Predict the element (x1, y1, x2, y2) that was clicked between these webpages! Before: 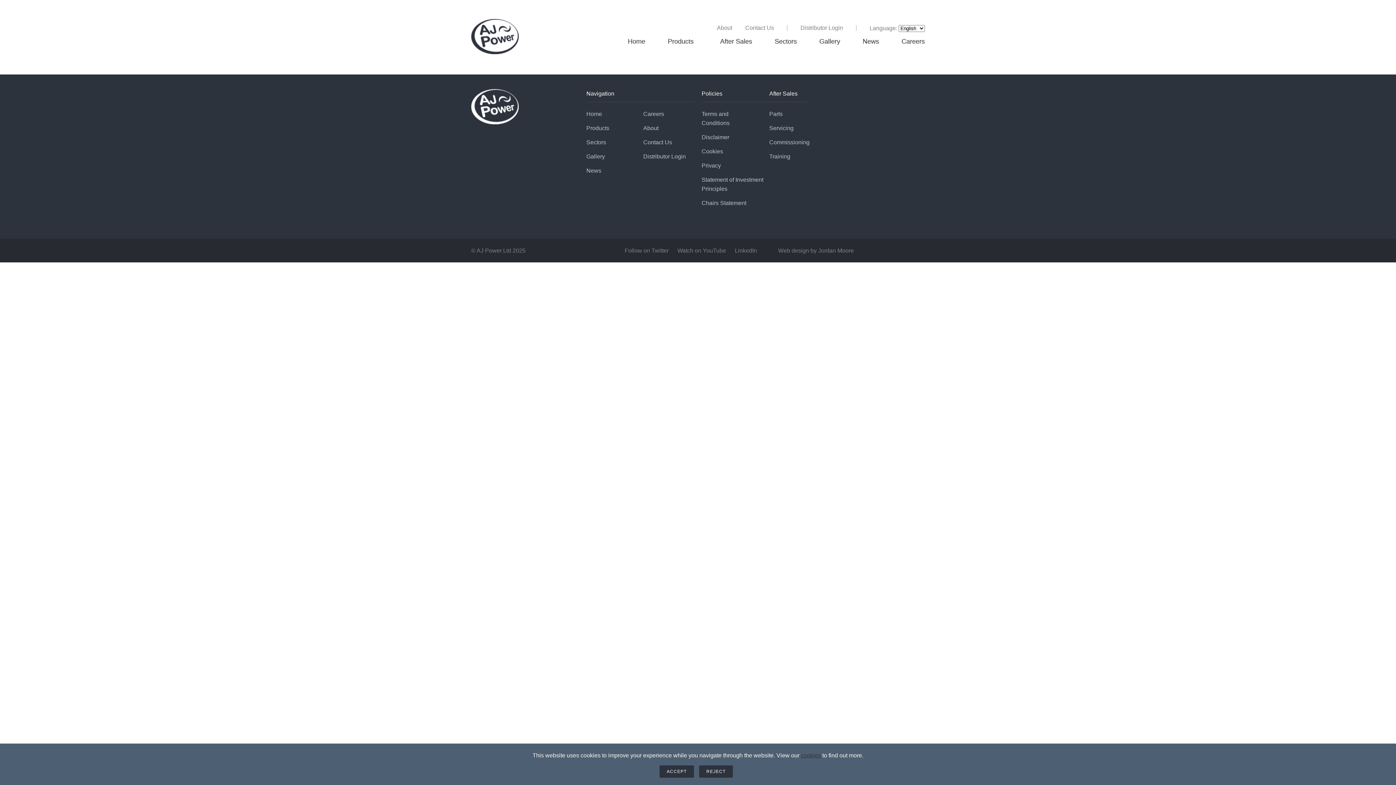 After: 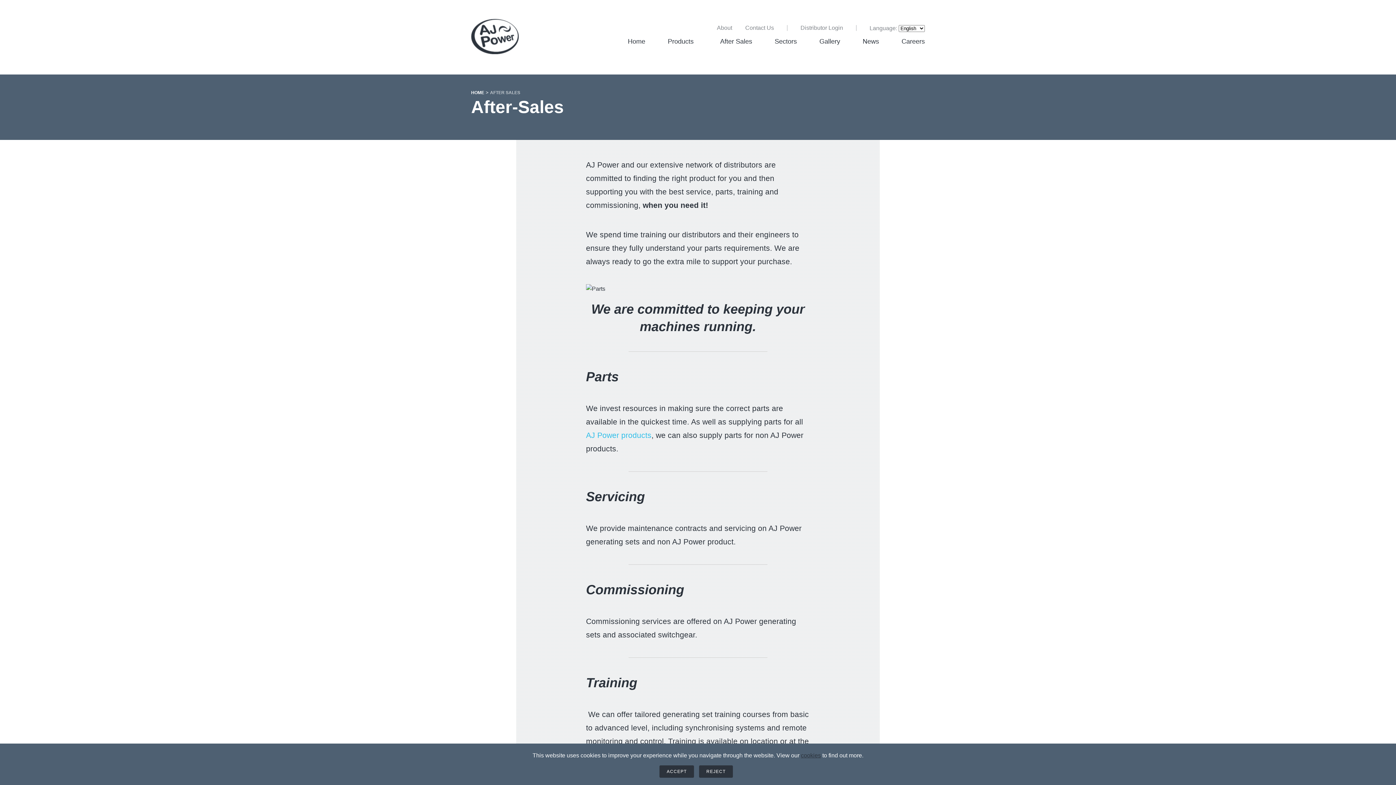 Action: label: Servicing bbox: (769, 125, 793, 131)